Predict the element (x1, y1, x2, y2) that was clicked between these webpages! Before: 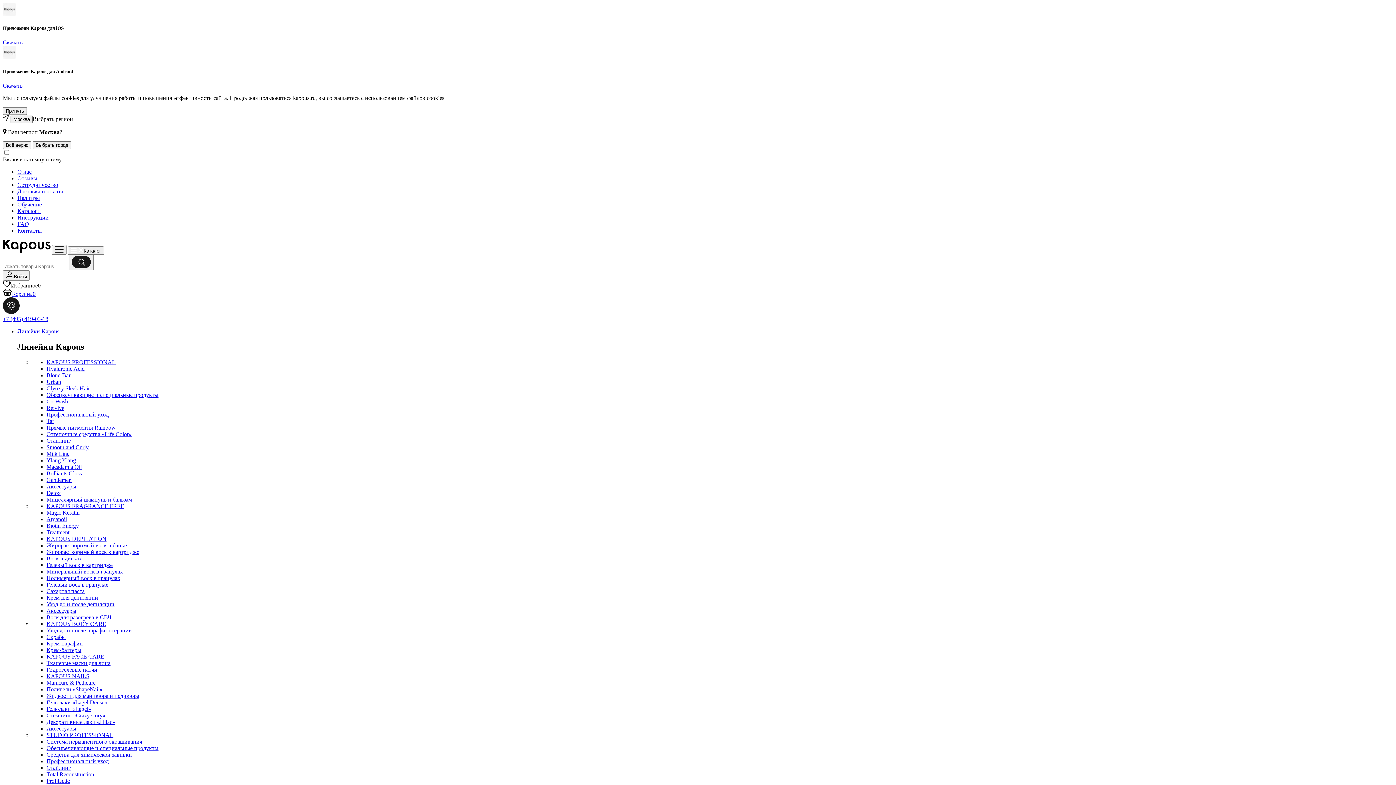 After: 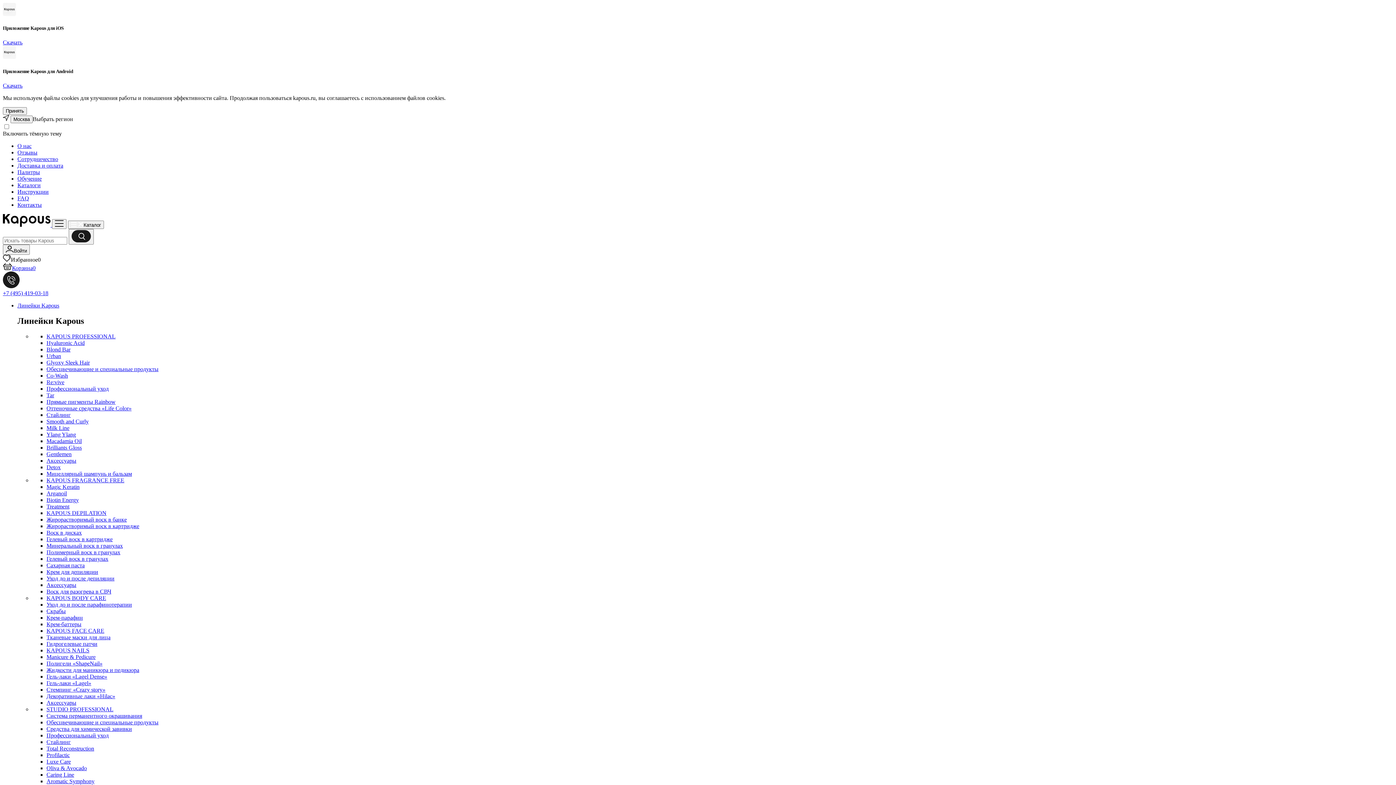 Action: label: Профессиональный уход bbox: (46, 411, 108, 417)